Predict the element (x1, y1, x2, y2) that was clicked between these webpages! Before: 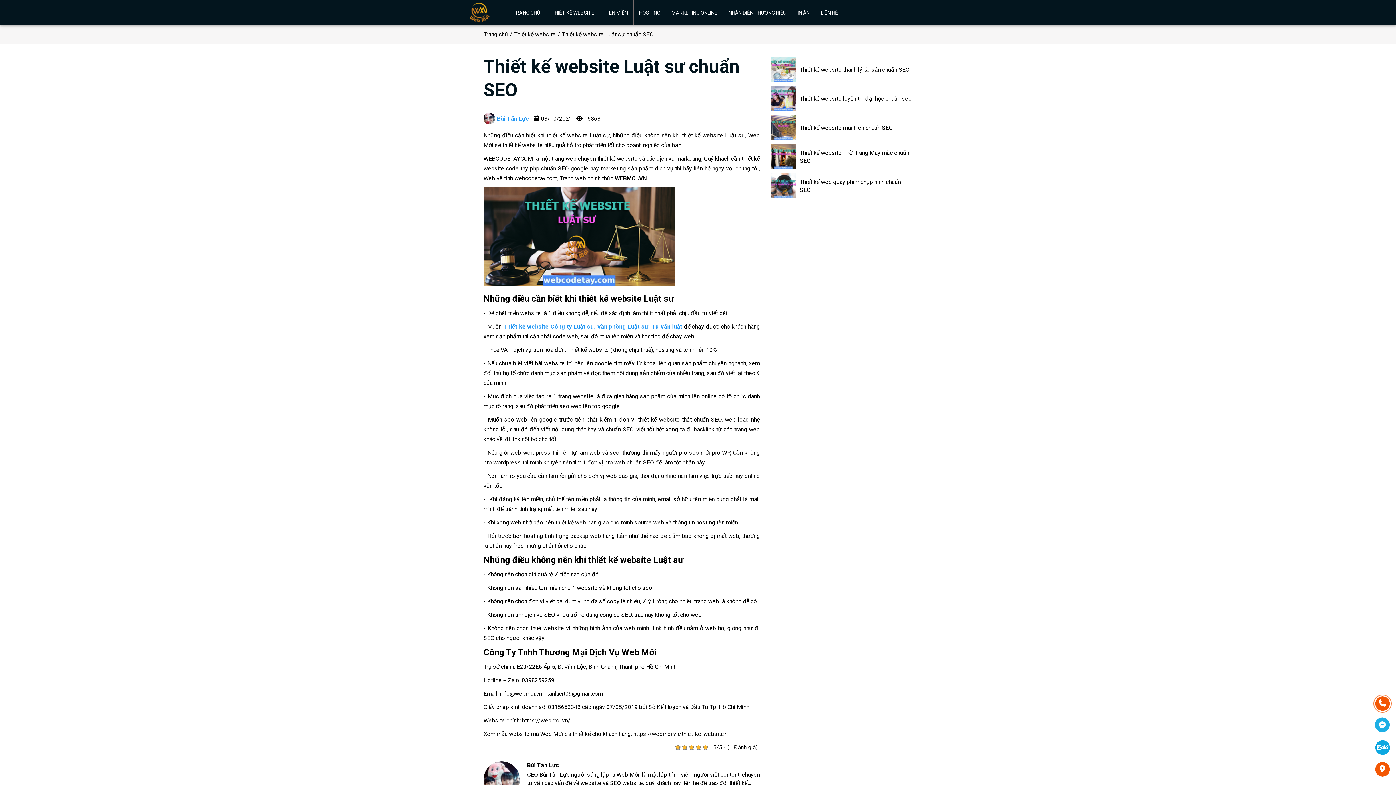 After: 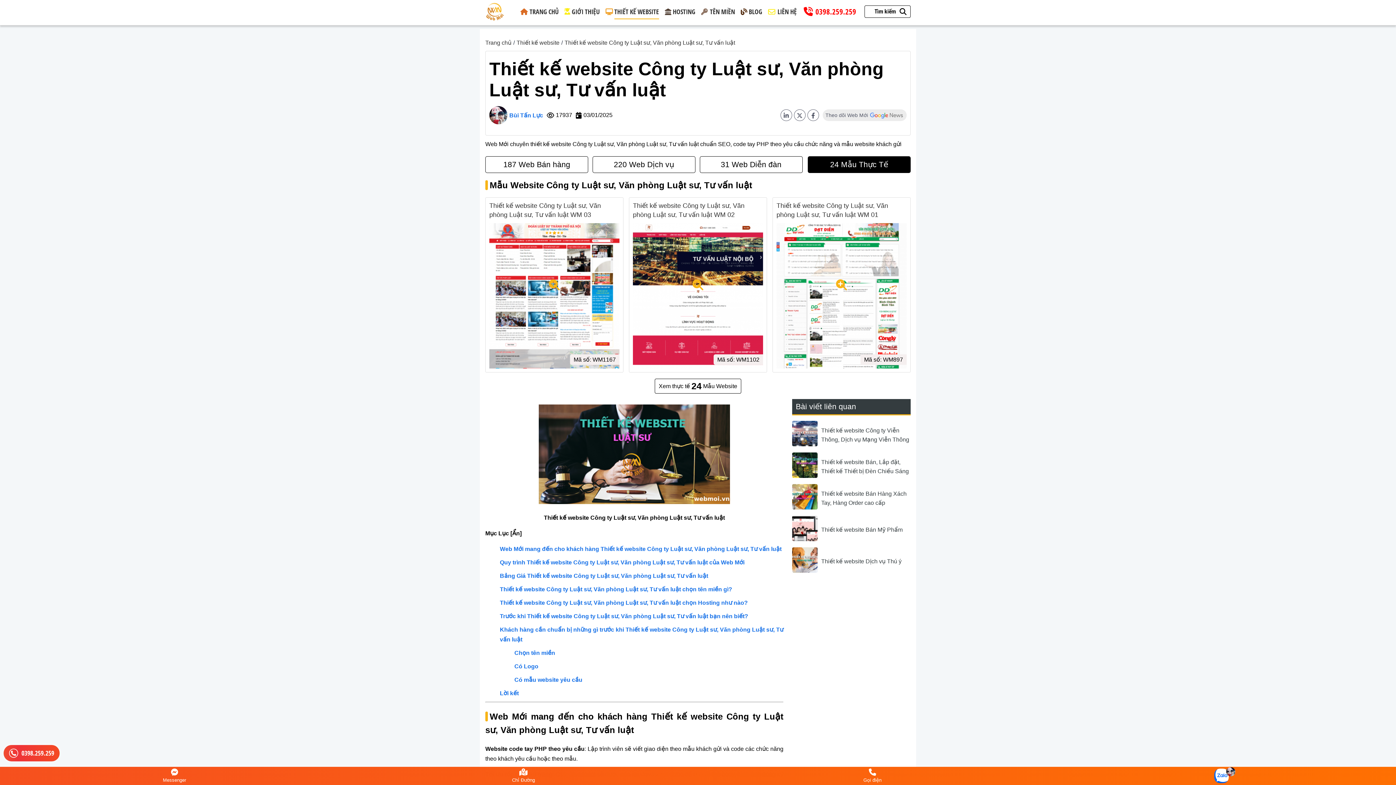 Action: label: Thiết kế website Công ty Luật sư, Văn phòng Luật sư, Tư vấn luật bbox: (503, 323, 682, 330)